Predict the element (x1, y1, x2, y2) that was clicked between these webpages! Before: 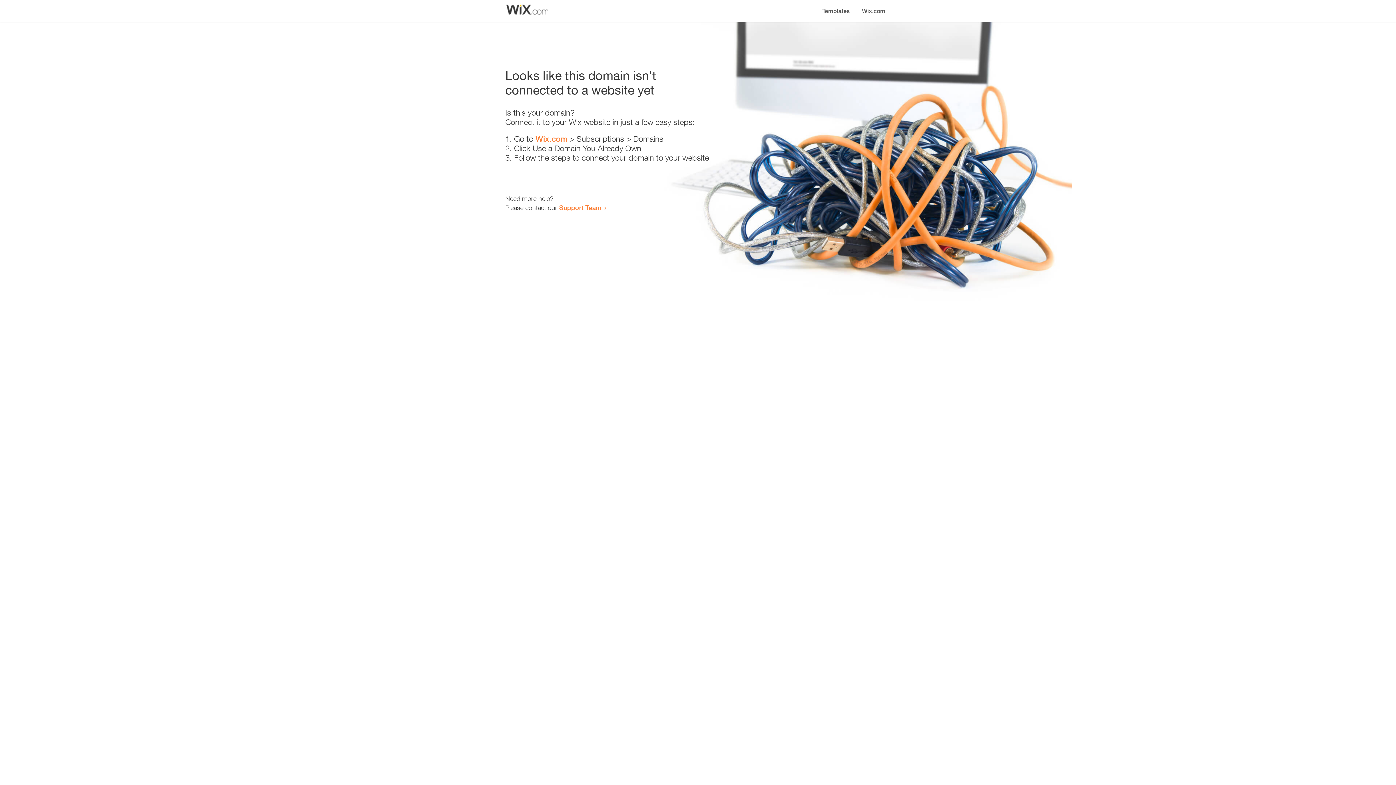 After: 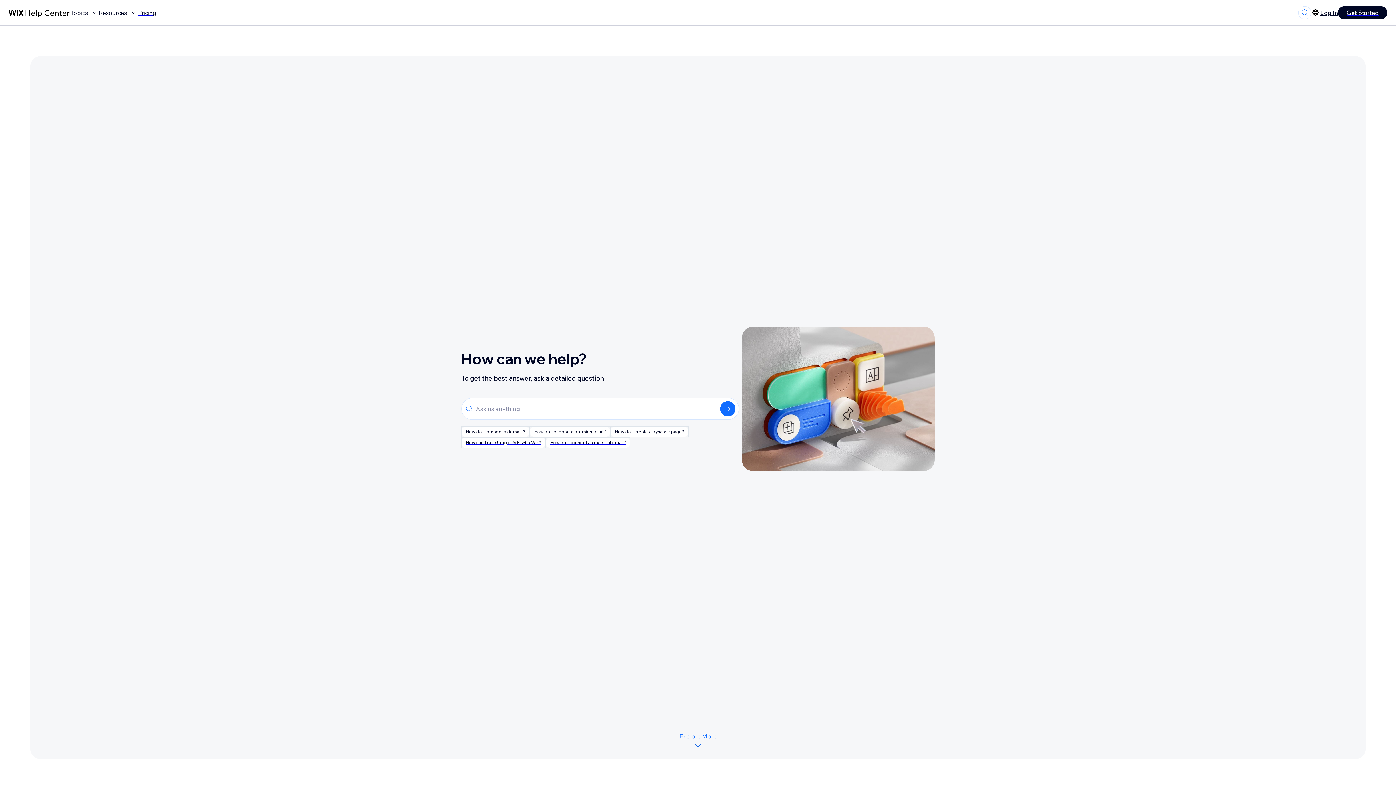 Action: label: Support Team bbox: (559, 203, 601, 211)